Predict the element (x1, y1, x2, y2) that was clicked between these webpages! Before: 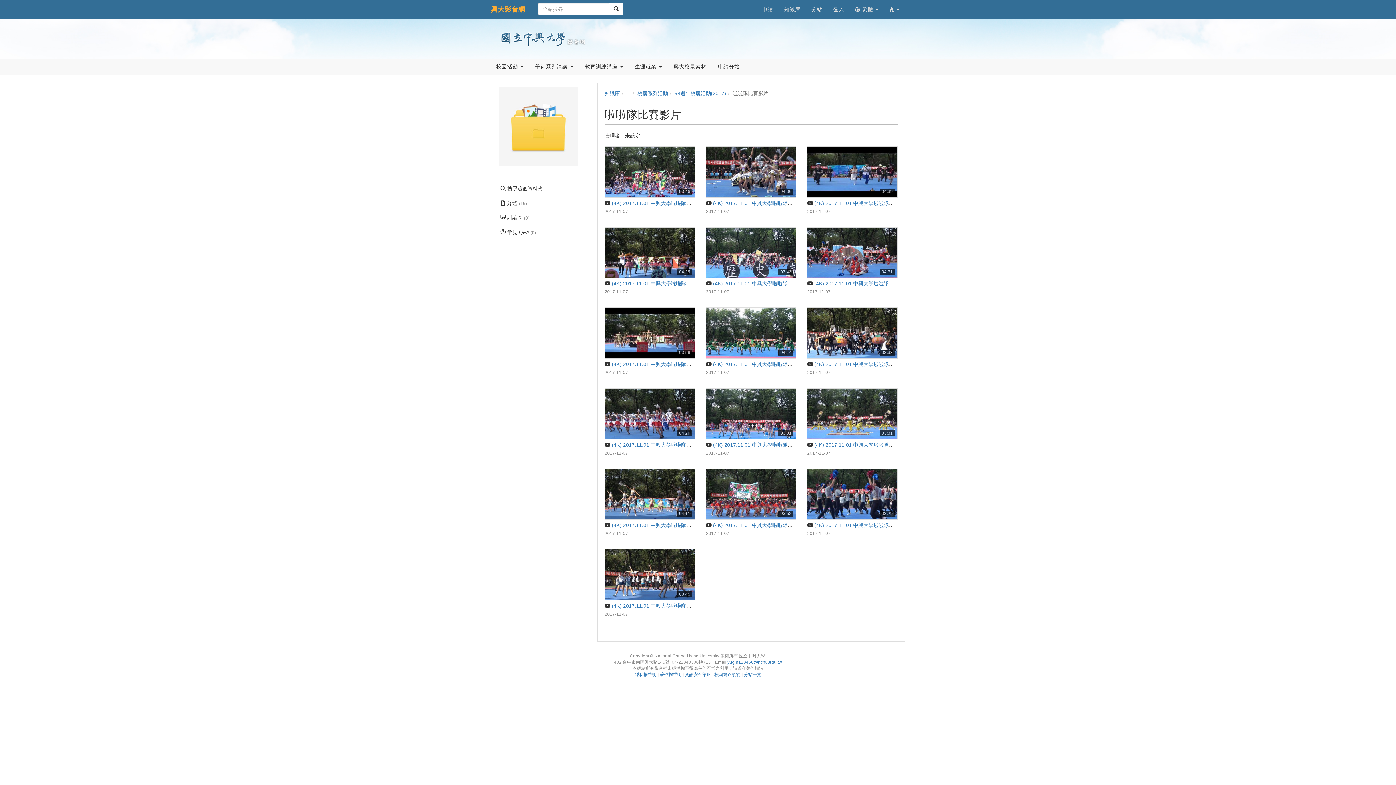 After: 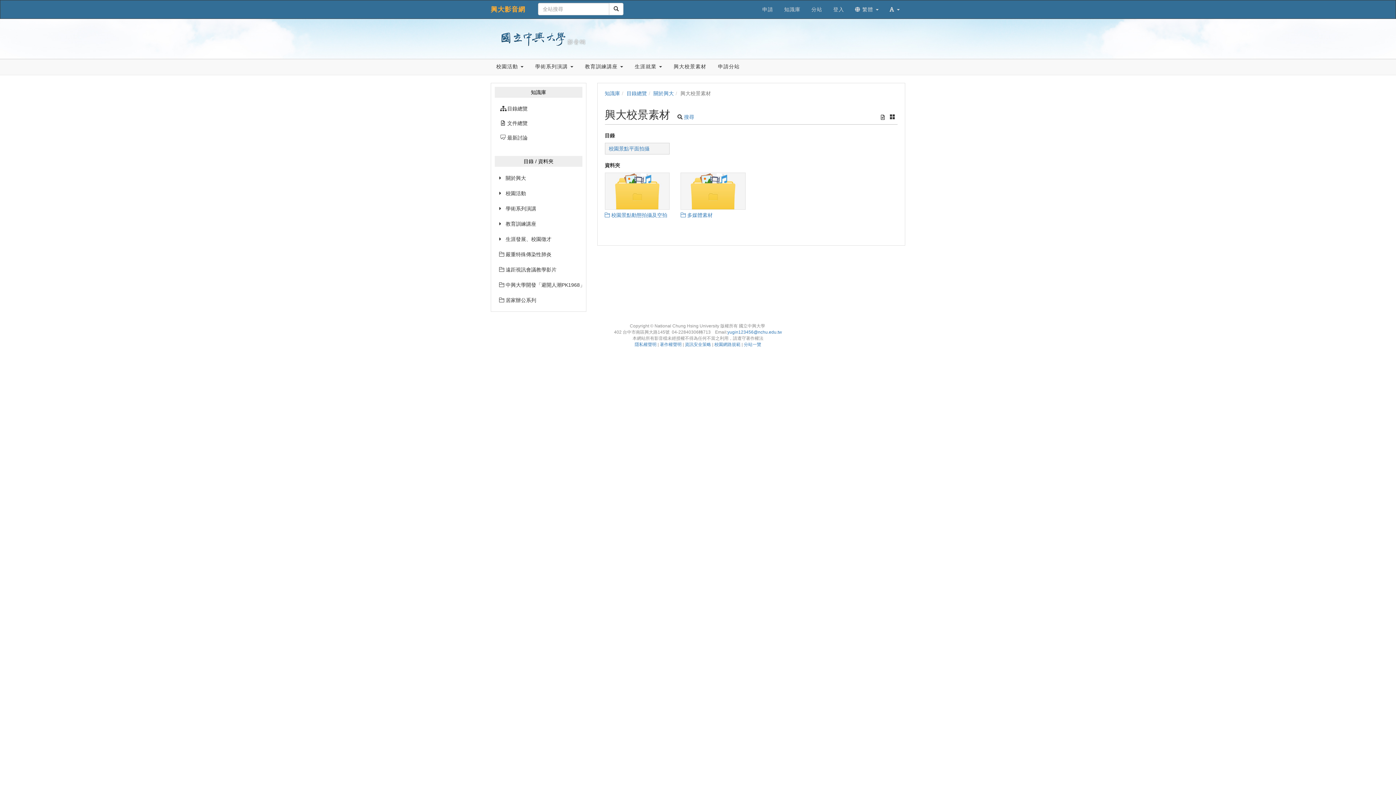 Action: bbox: (668, 59, 712, 74) label: 興大校景素材